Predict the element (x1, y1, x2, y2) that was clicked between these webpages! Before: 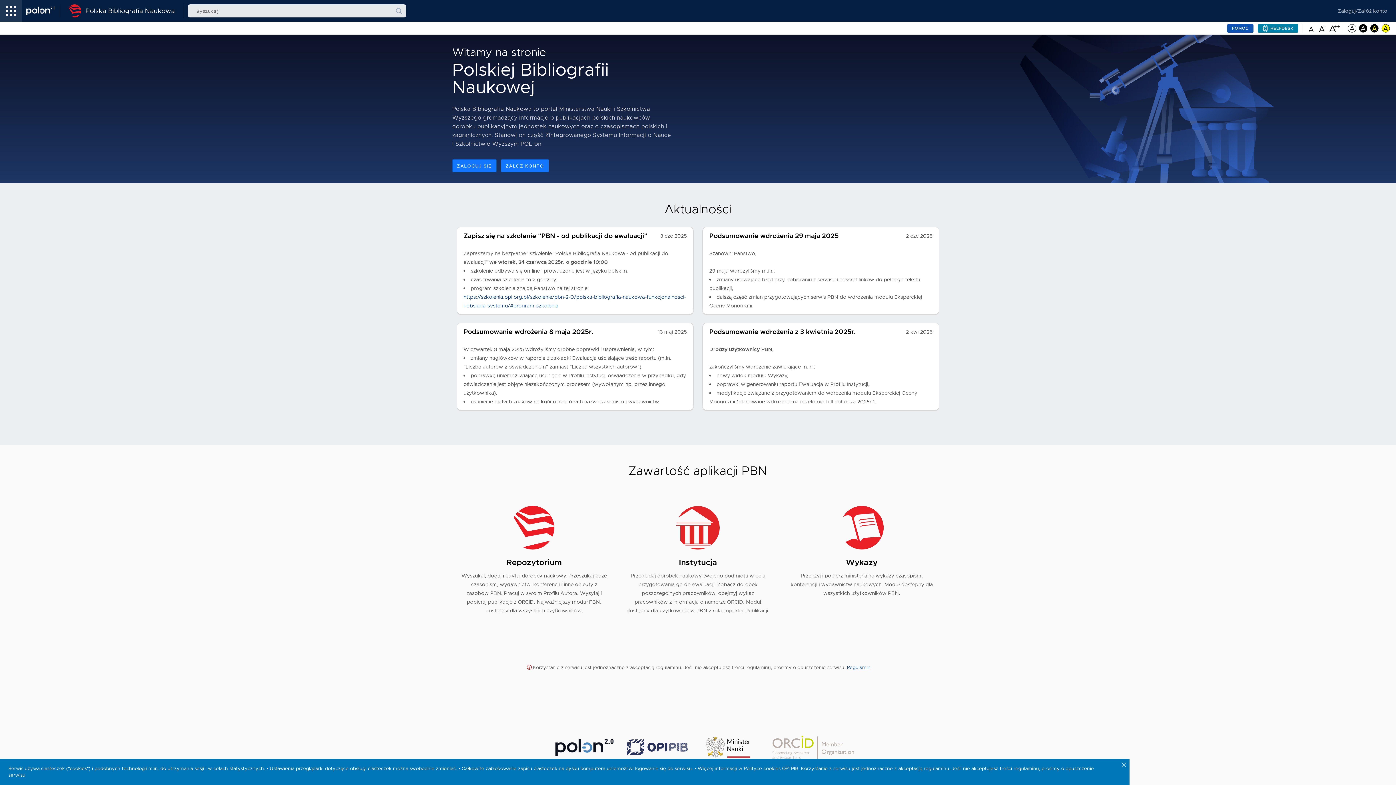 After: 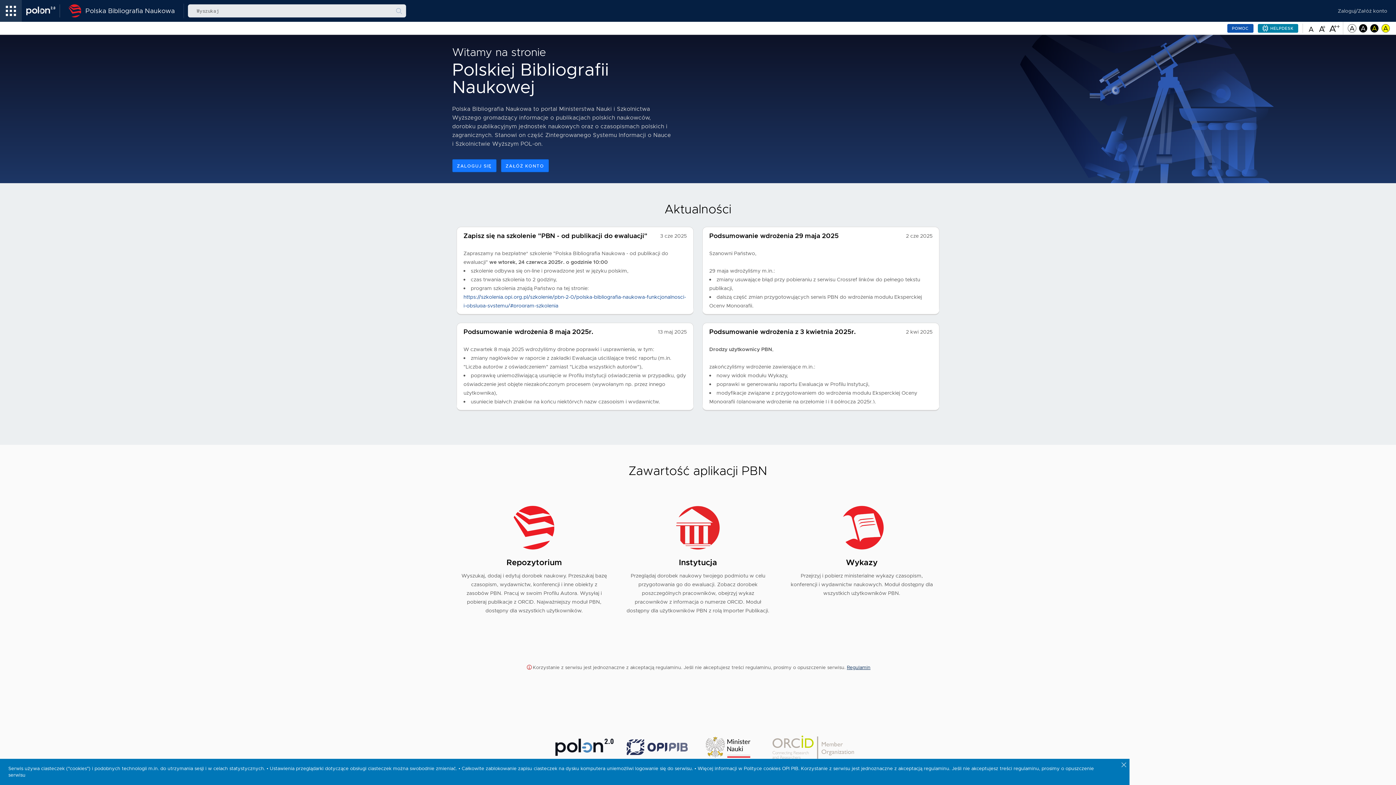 Action: bbox: (847, 664, 870, 670) label: Regulamin